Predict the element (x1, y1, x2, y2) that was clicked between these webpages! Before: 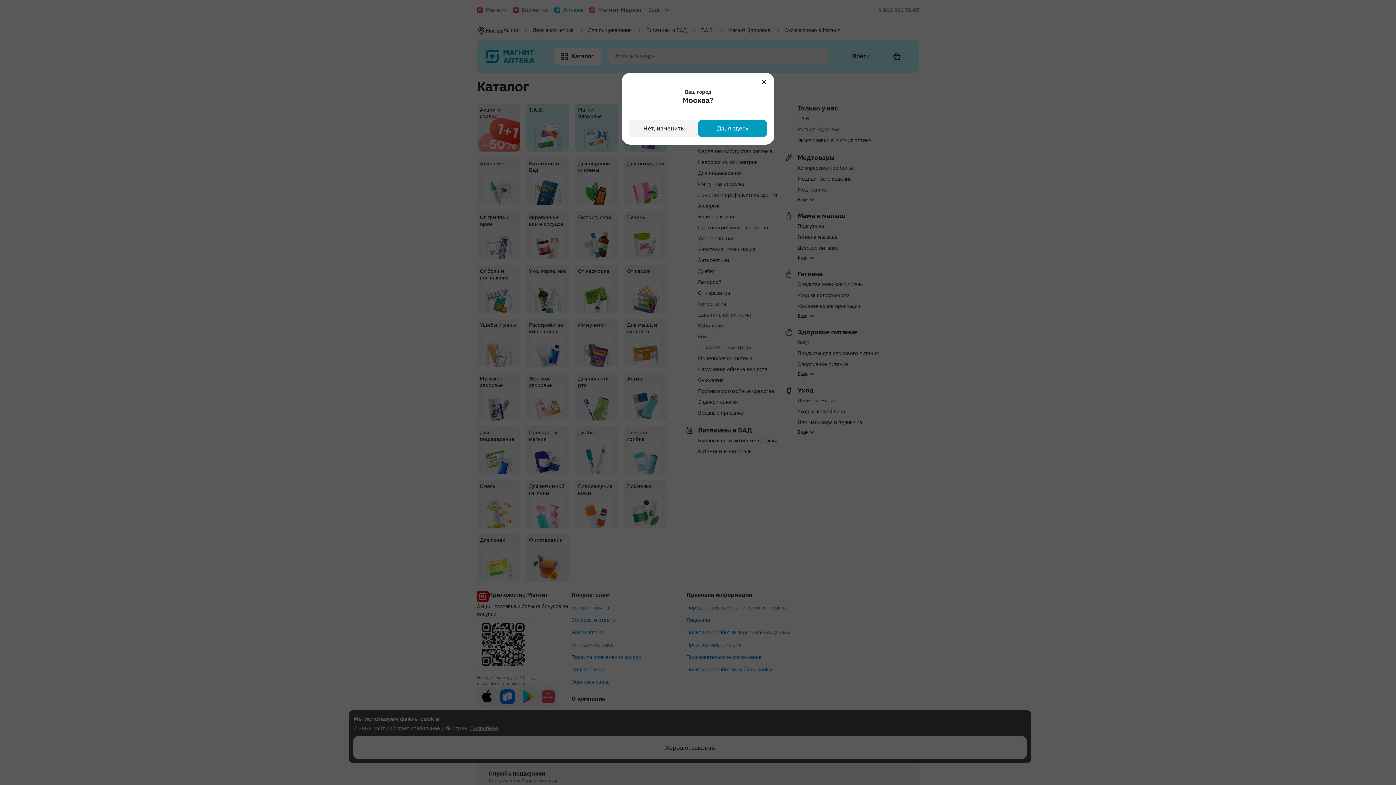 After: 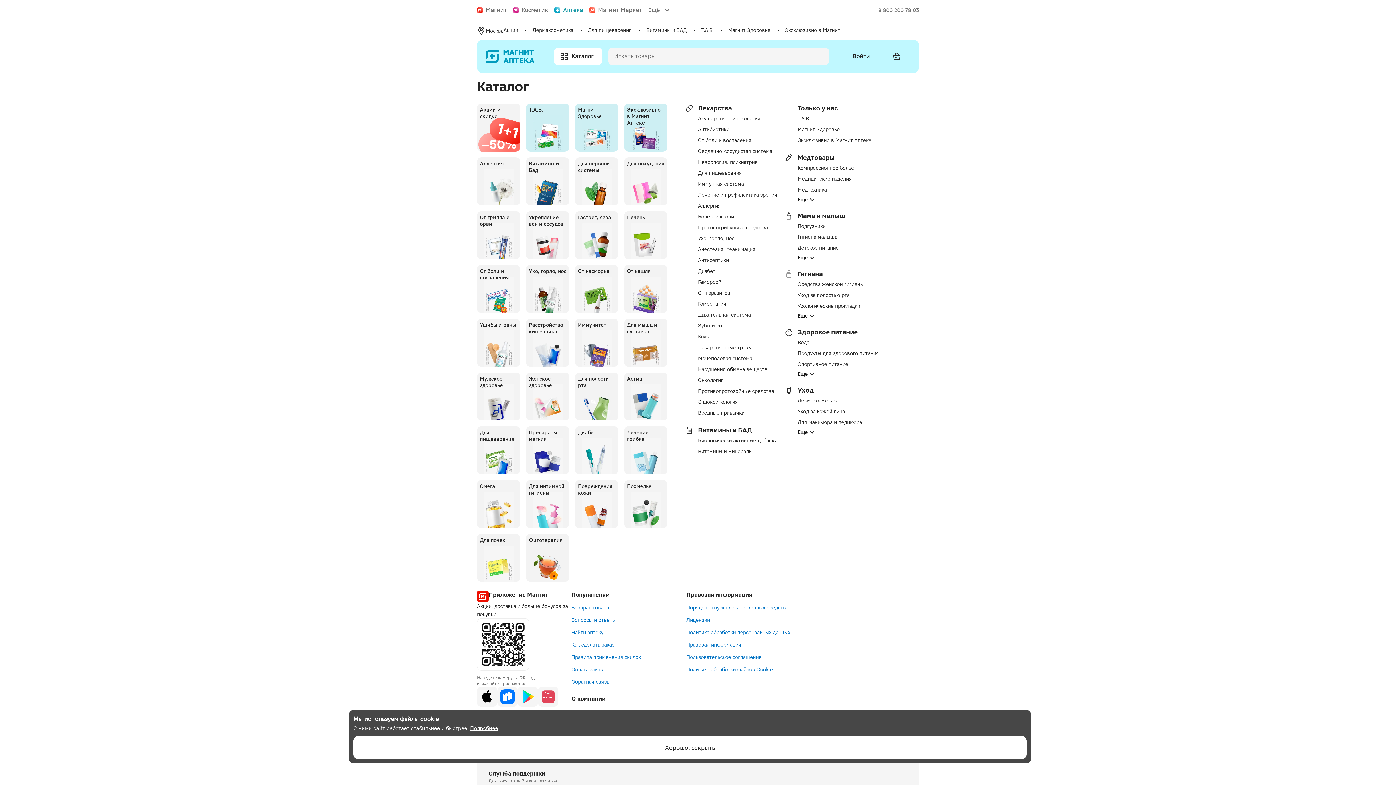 Action: label: Да, я здесь bbox: (698, 120, 767, 137)